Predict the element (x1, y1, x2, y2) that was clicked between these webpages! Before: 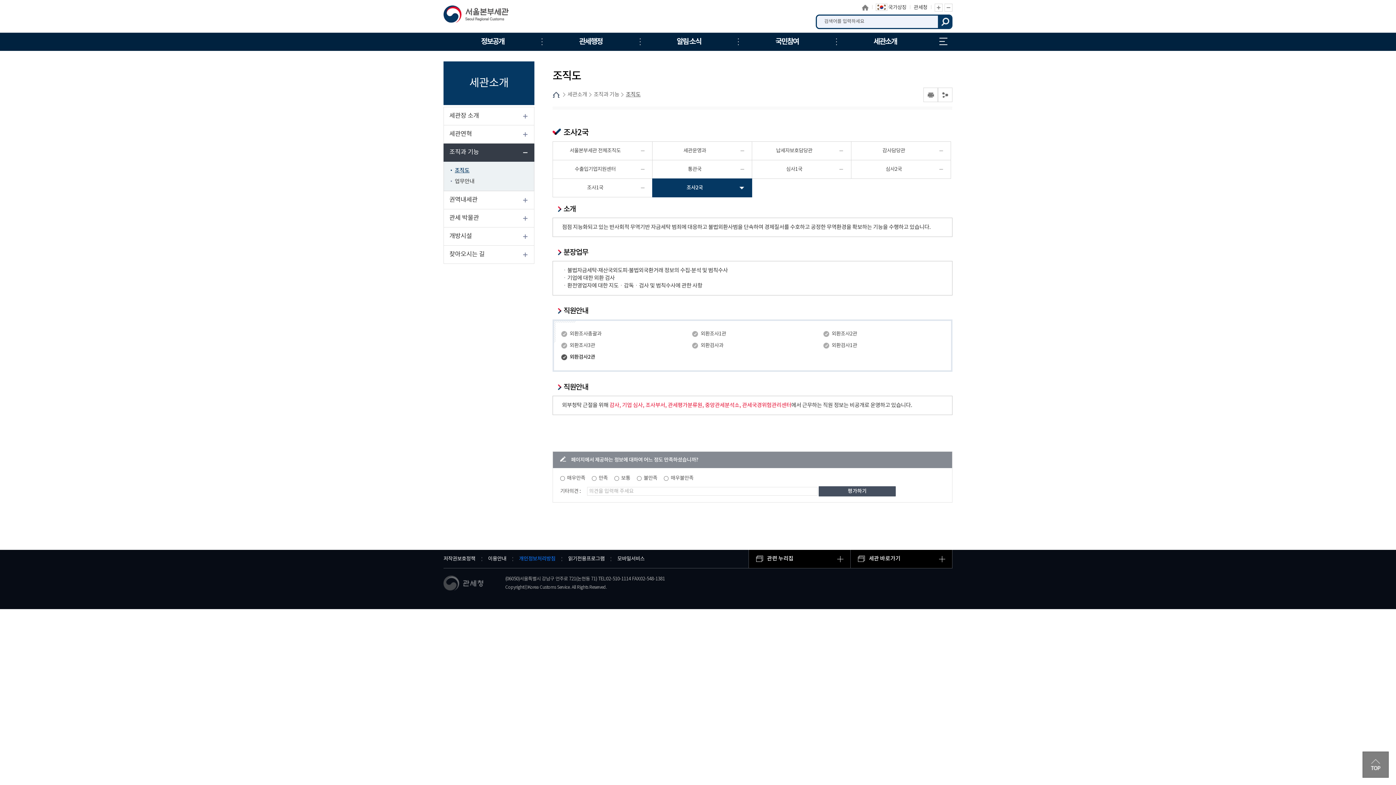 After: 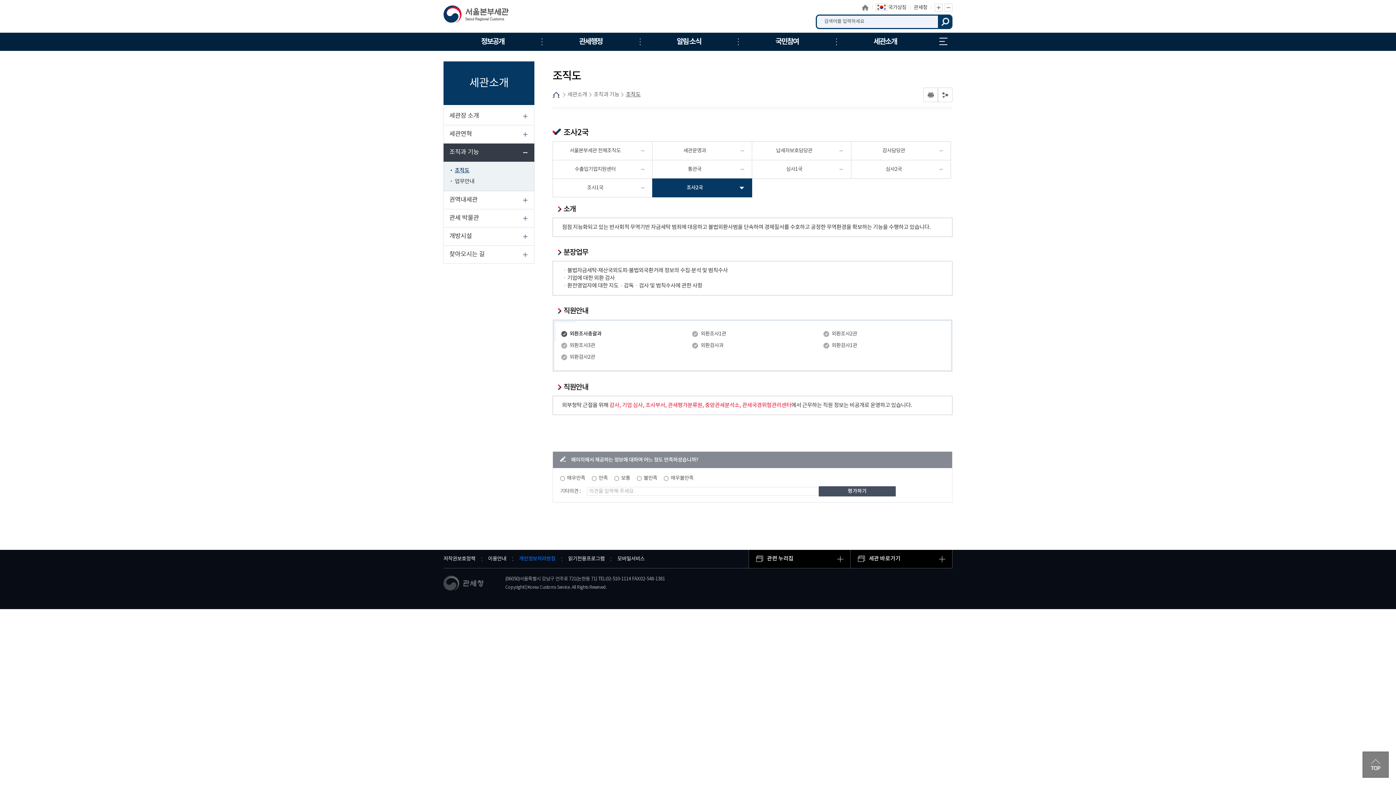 Action: bbox: (561, 328, 677, 339) label: 외환조사총괄과